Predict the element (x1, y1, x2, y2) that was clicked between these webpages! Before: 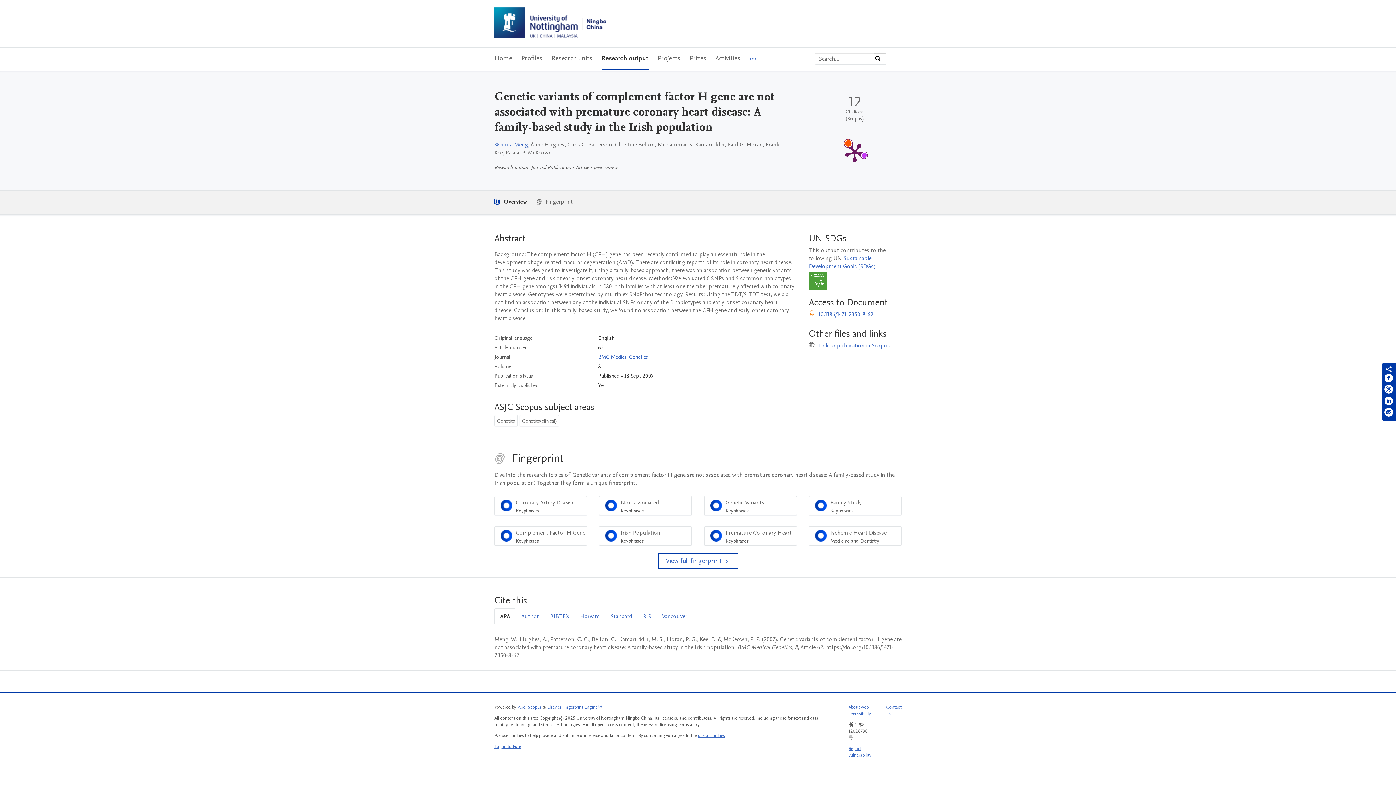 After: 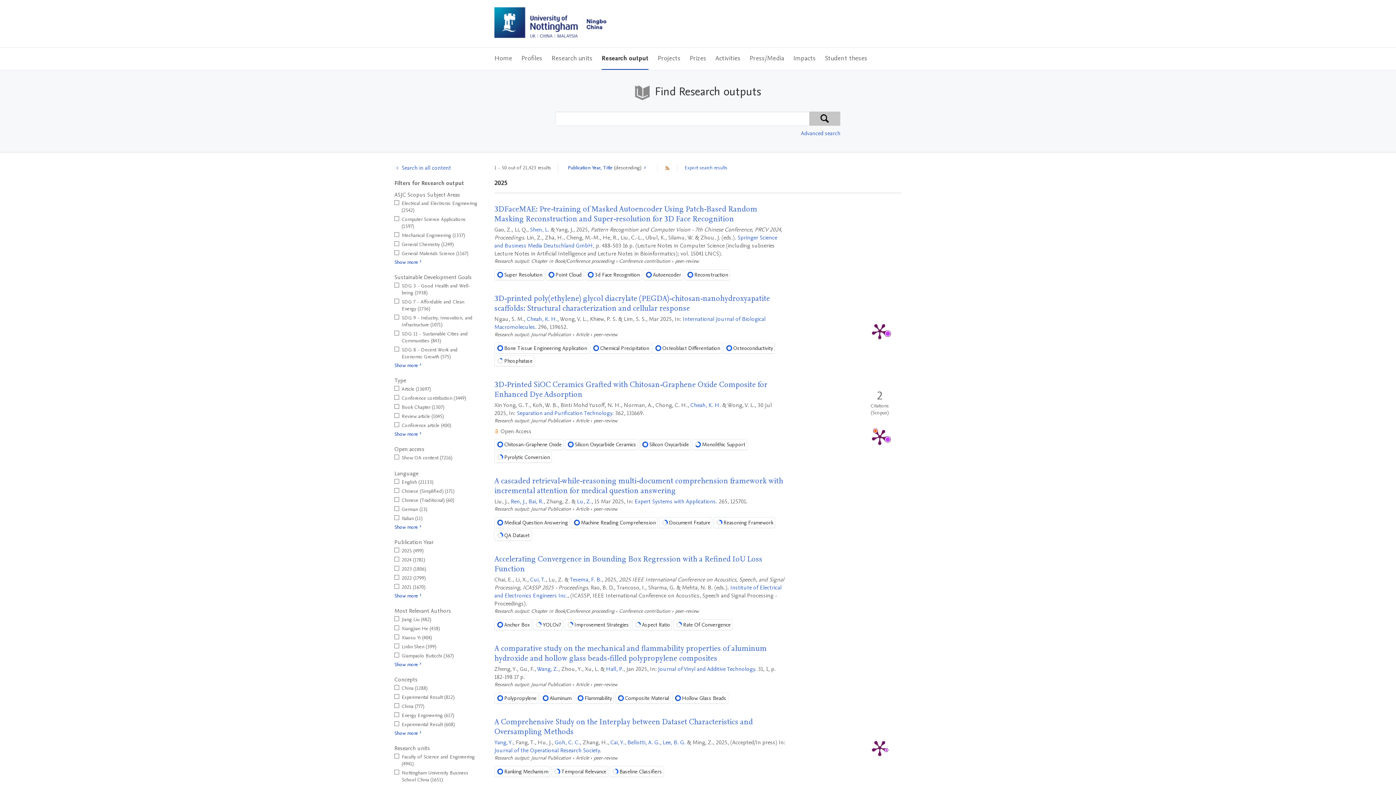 Action: label: Research output bbox: (601, 47, 648, 69)